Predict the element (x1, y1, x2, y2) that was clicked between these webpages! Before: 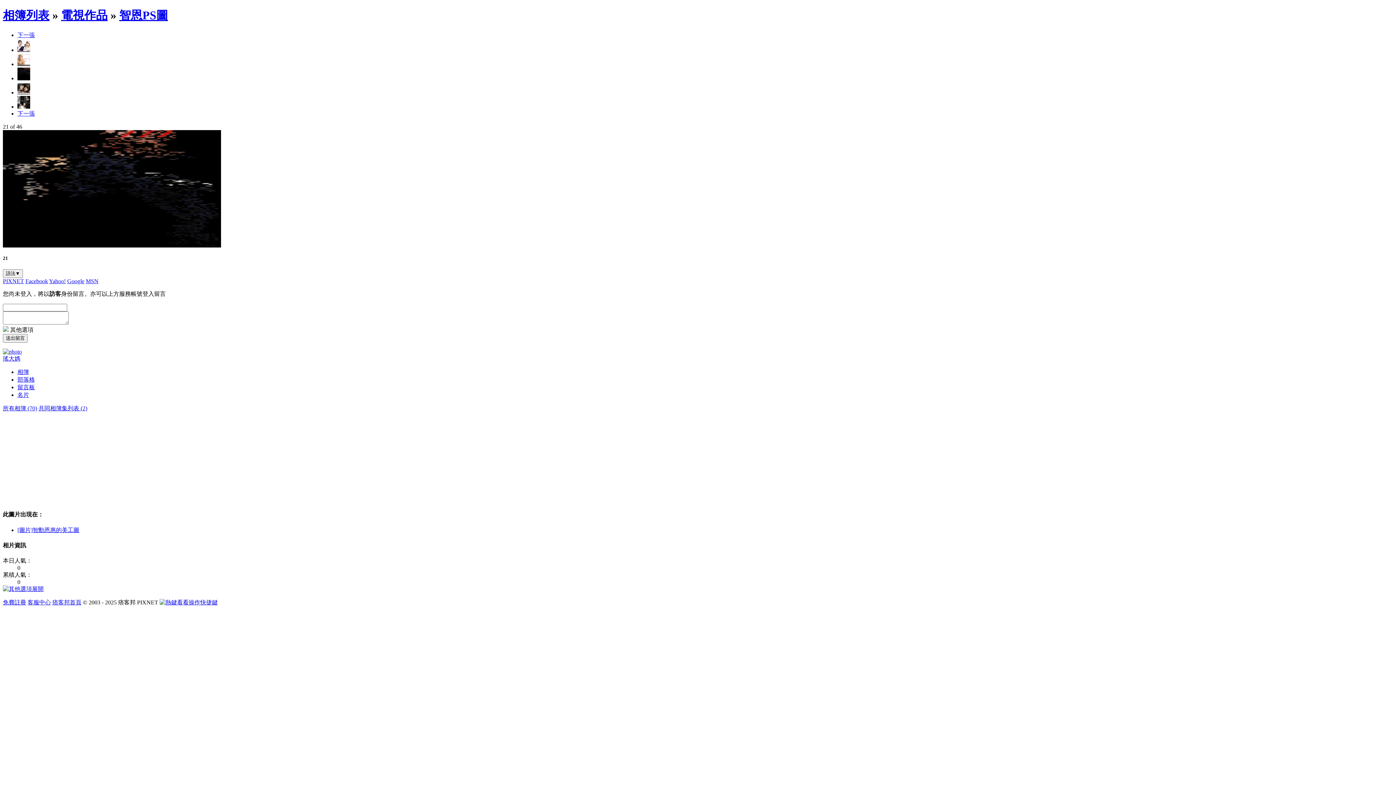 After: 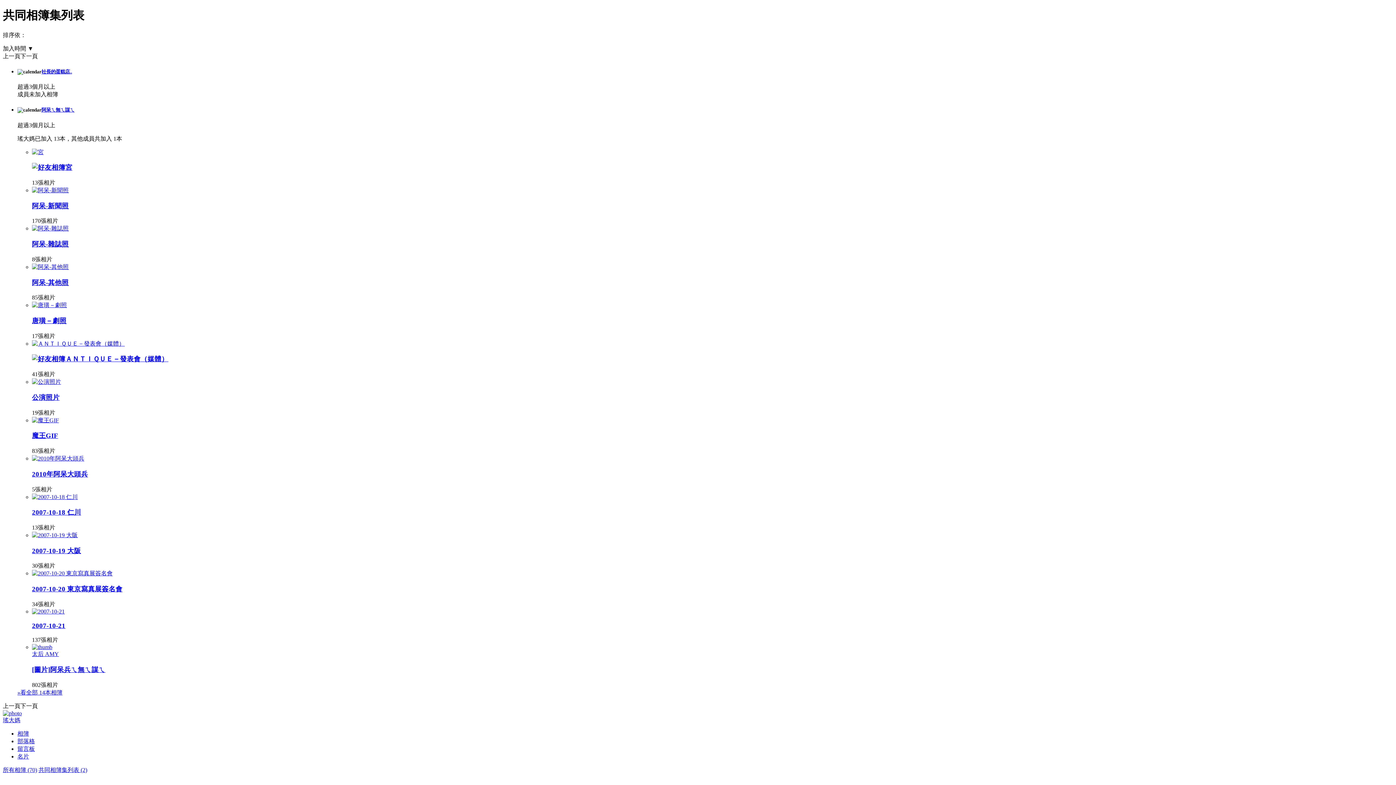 Action: bbox: (38, 405, 87, 411) label: 共同相簿集列表 (2)